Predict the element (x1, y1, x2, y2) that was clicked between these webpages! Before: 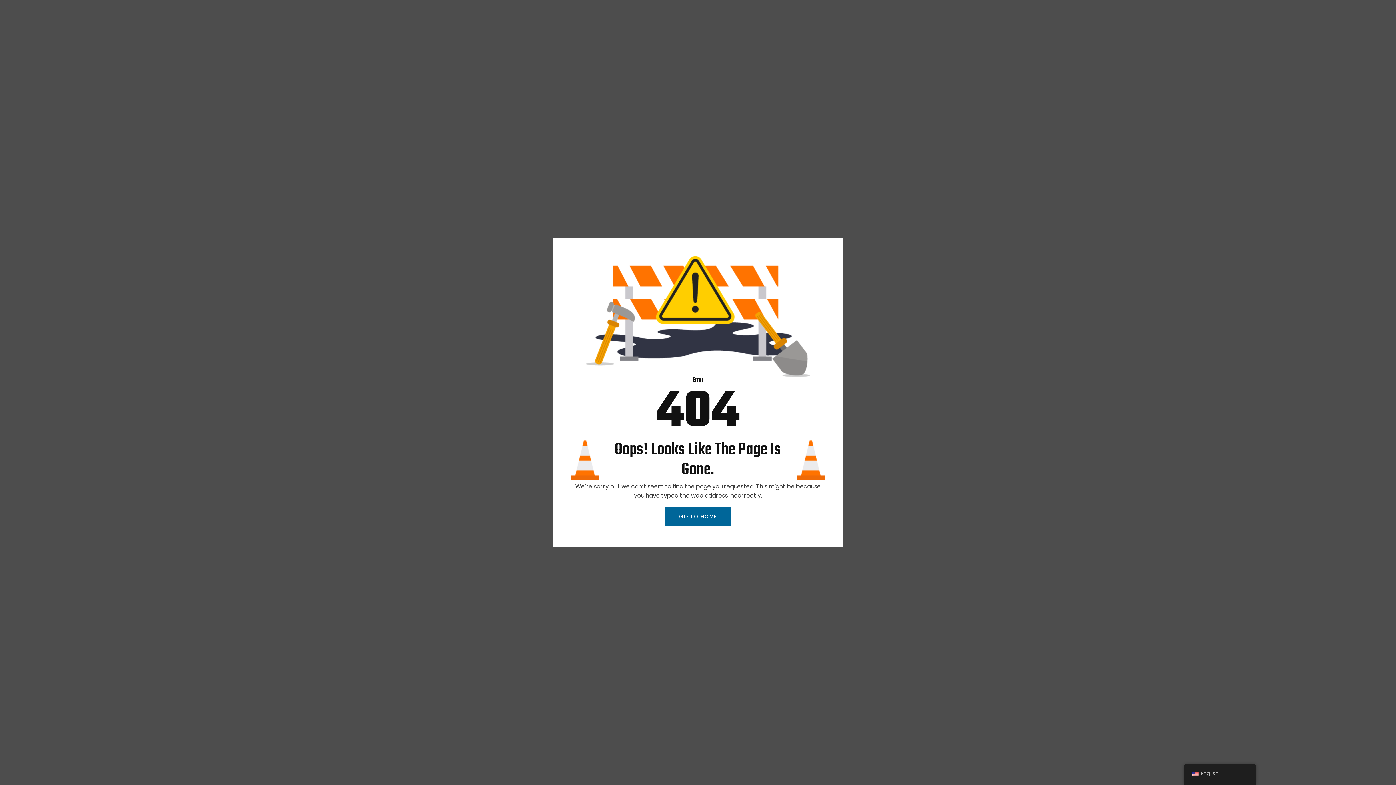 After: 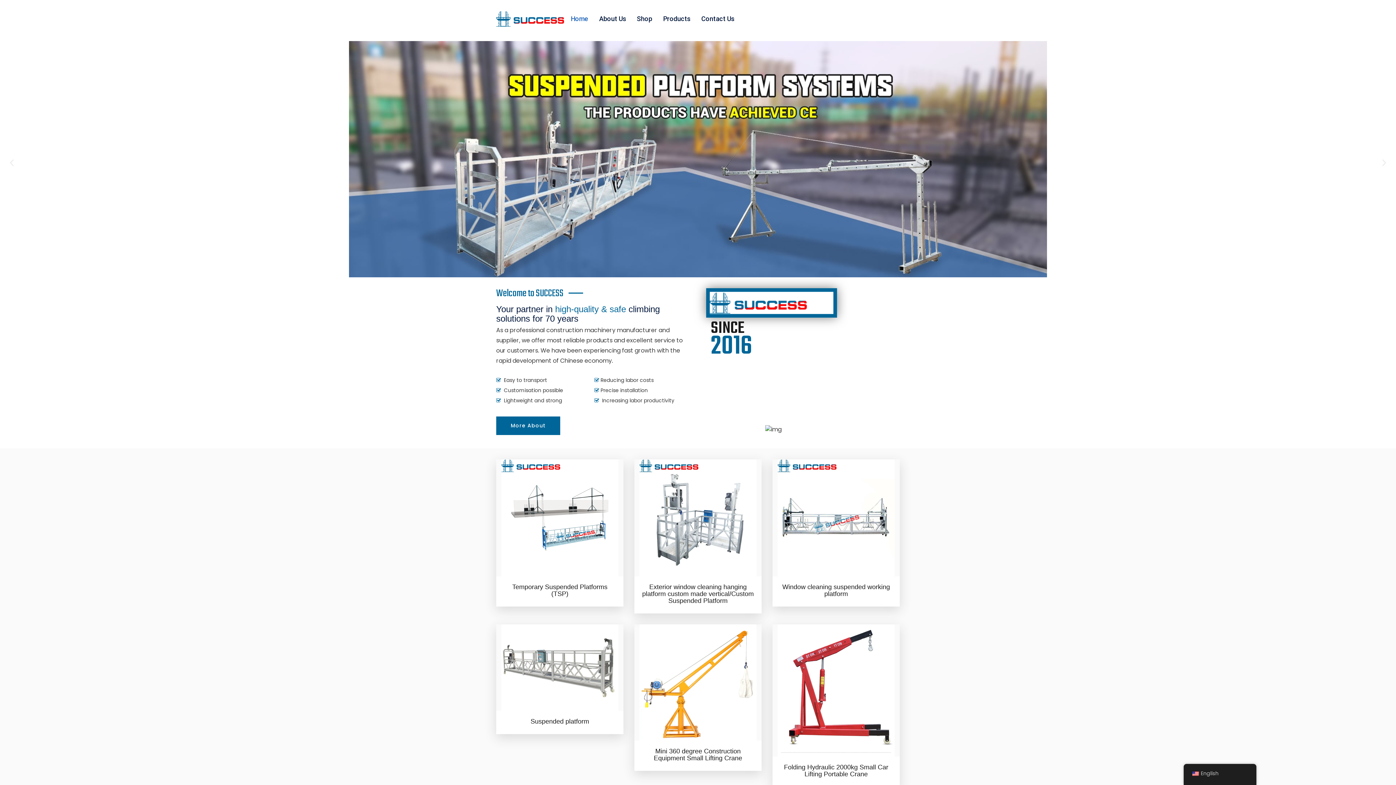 Action: label: GO TO HOME bbox: (664, 507, 731, 526)